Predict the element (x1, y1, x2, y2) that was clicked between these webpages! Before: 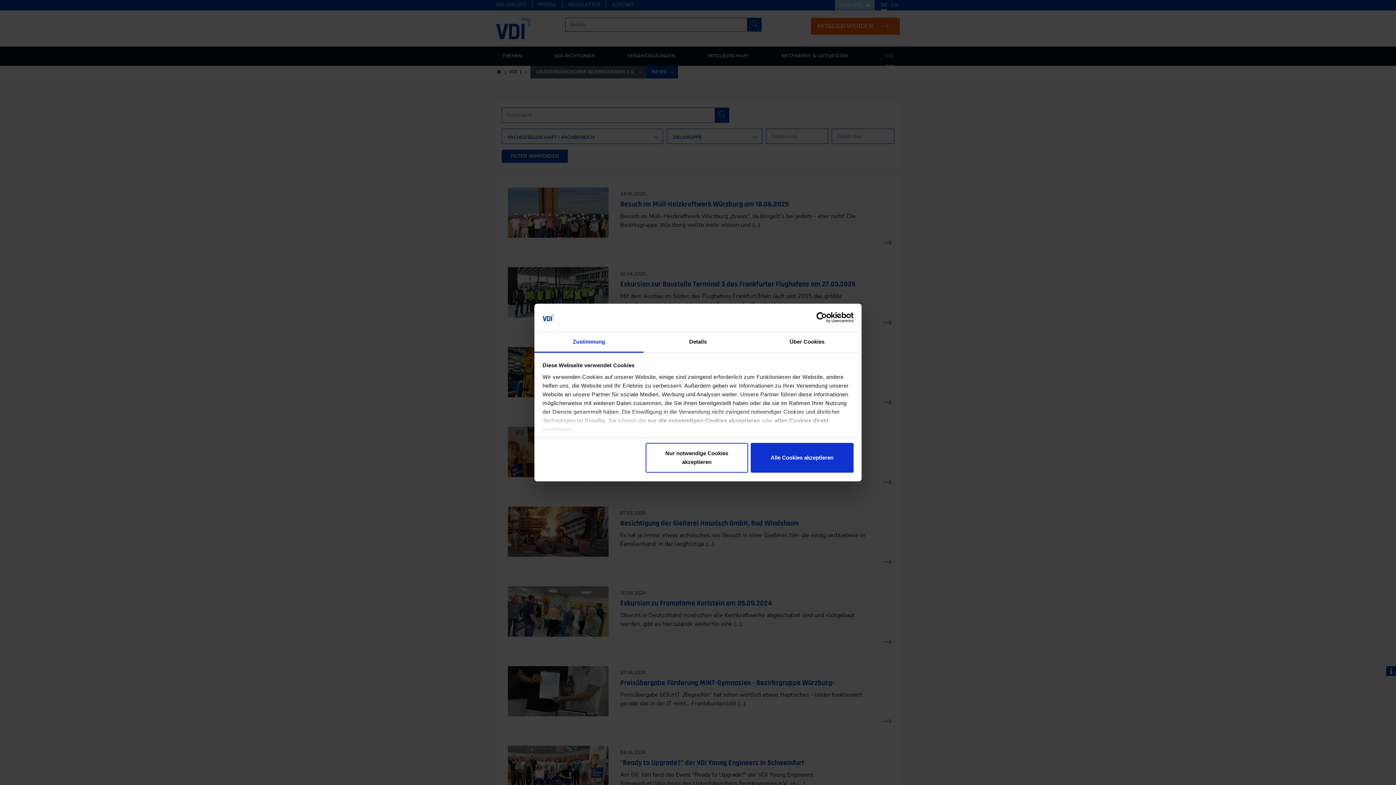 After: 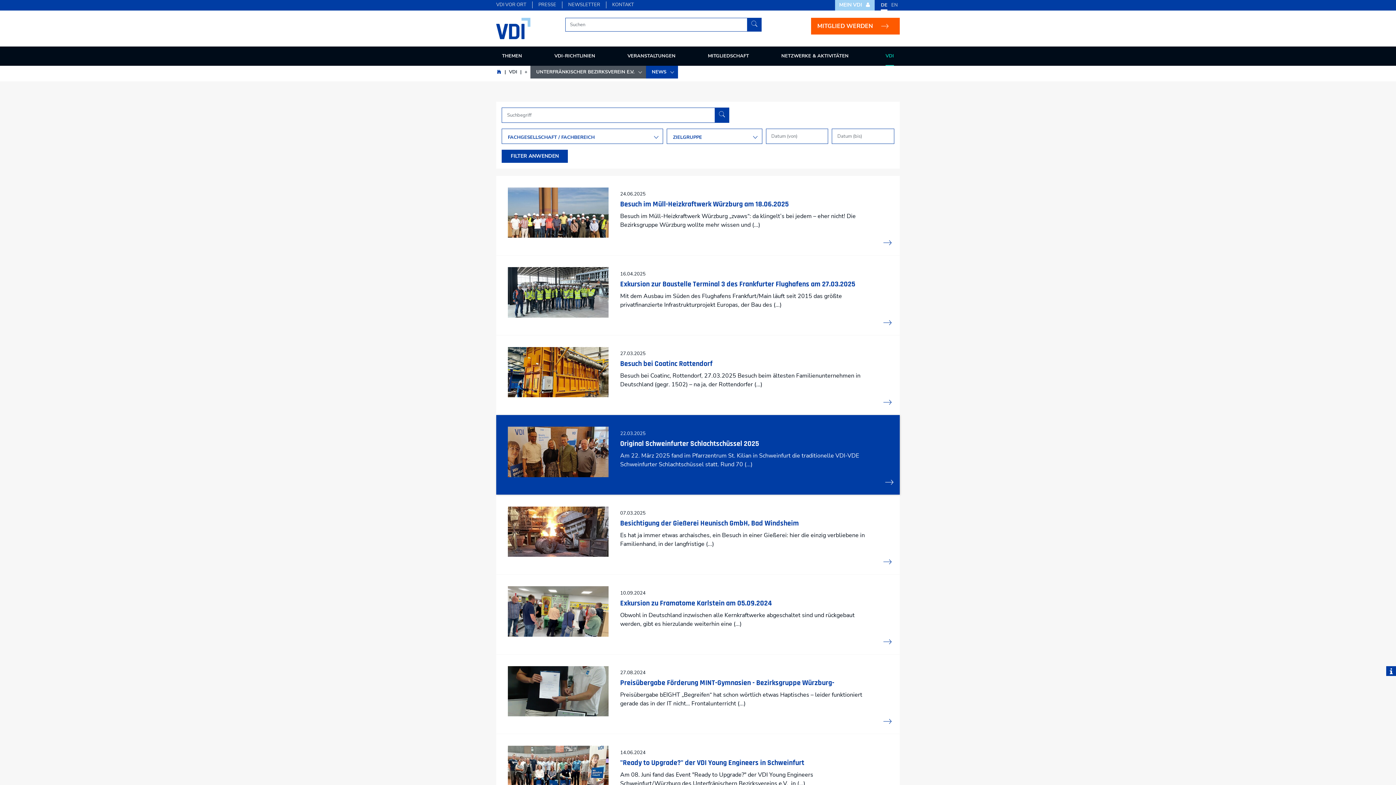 Action: label: Nur notwendige Cookies akzeptieren bbox: (645, 443, 748, 473)